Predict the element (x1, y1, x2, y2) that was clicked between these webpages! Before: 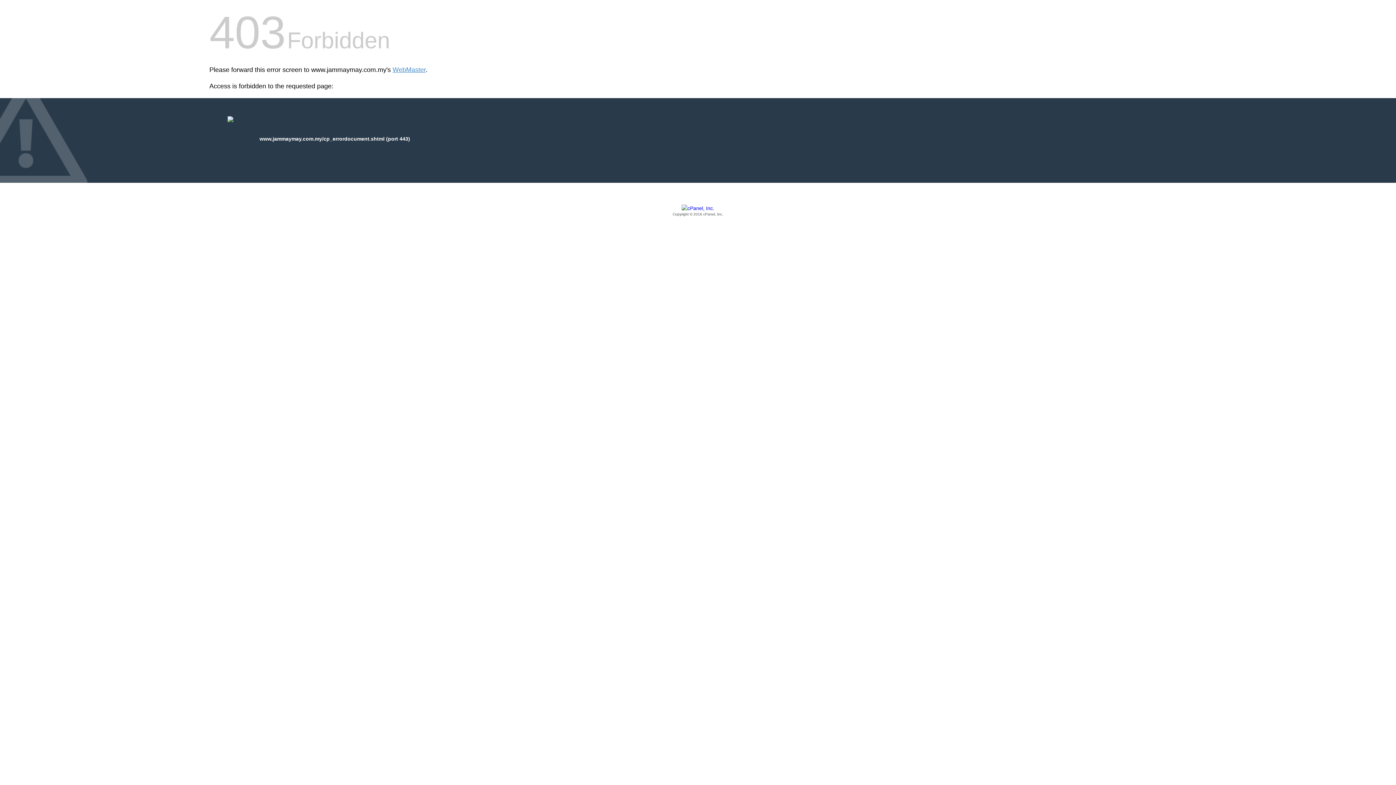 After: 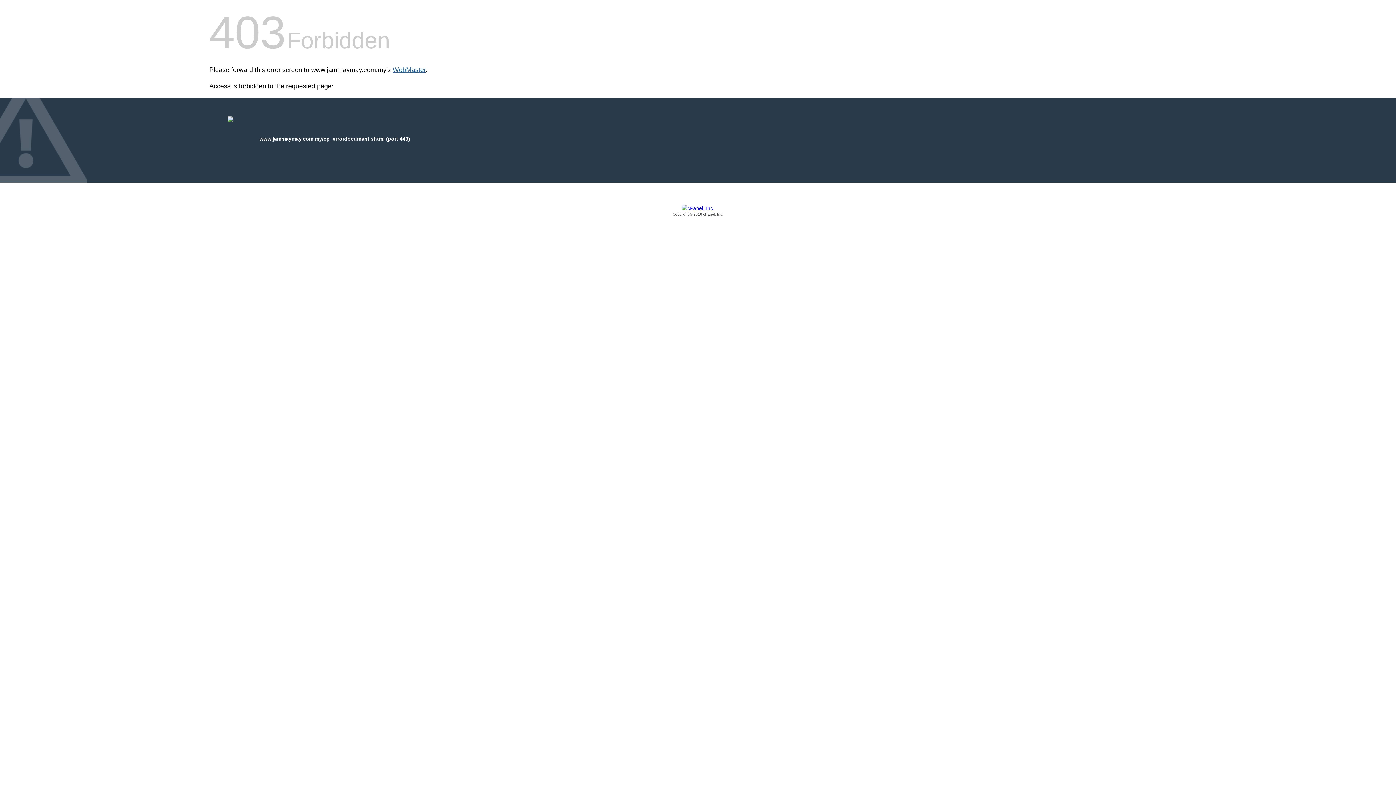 Action: bbox: (392, 66, 425, 73) label: WebMaster